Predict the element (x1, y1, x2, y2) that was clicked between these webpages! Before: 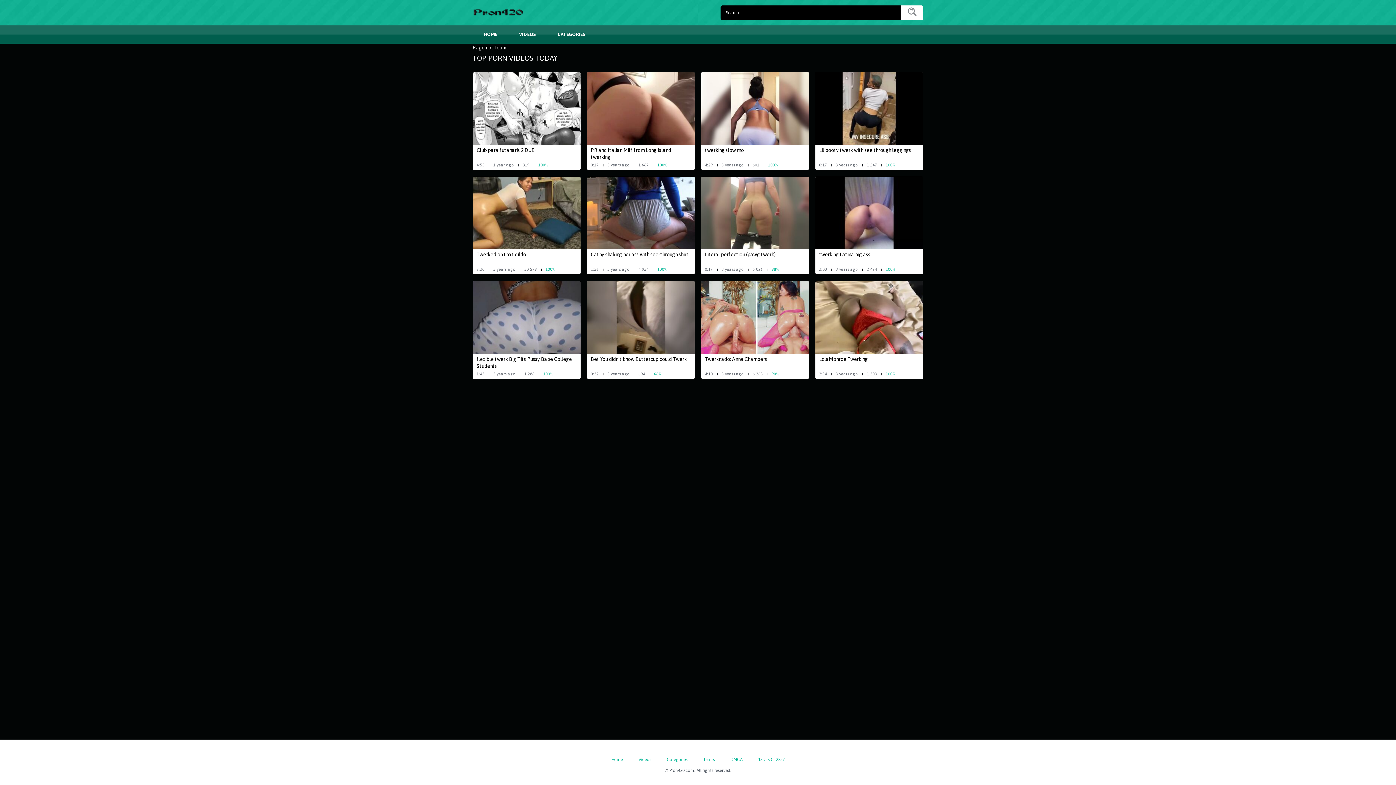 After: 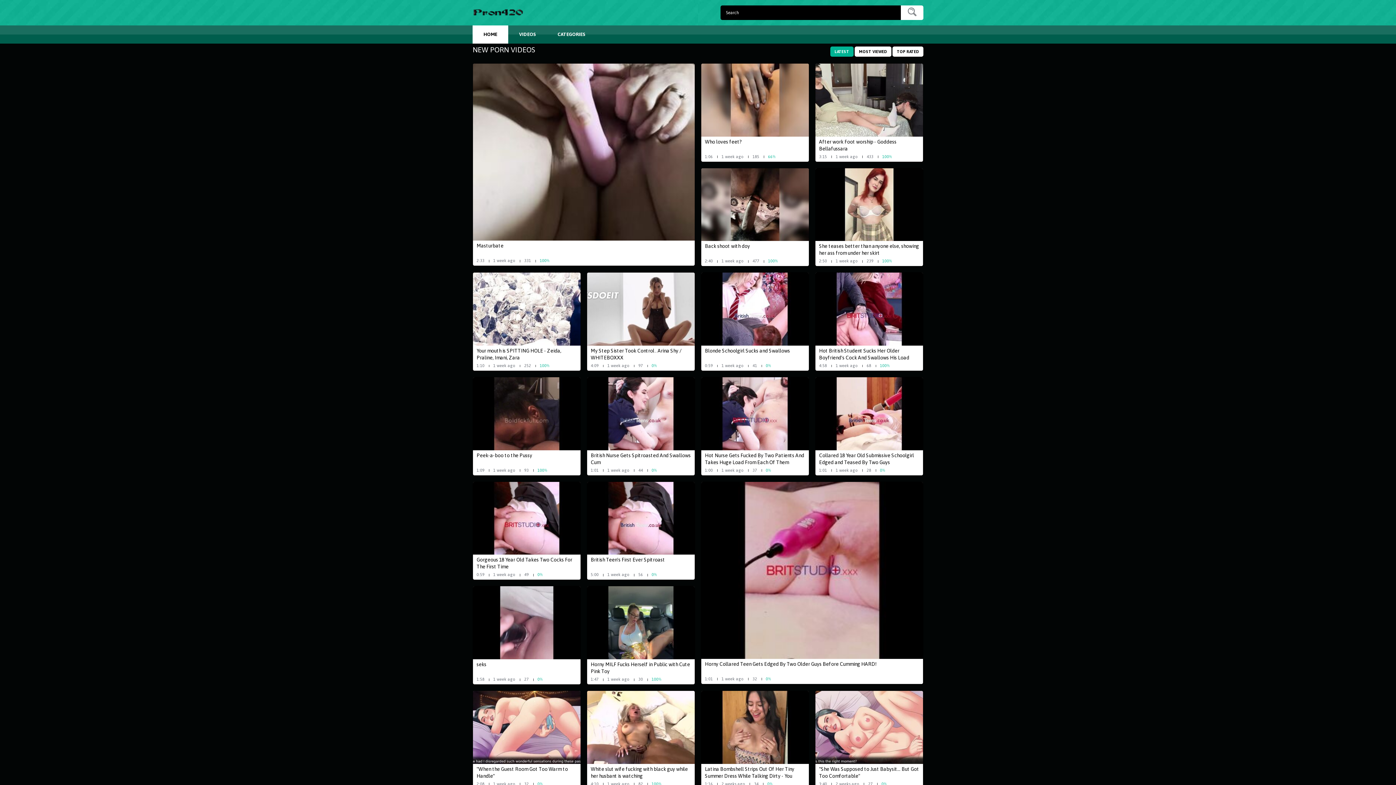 Action: label: Home bbox: (611, 757, 623, 762)